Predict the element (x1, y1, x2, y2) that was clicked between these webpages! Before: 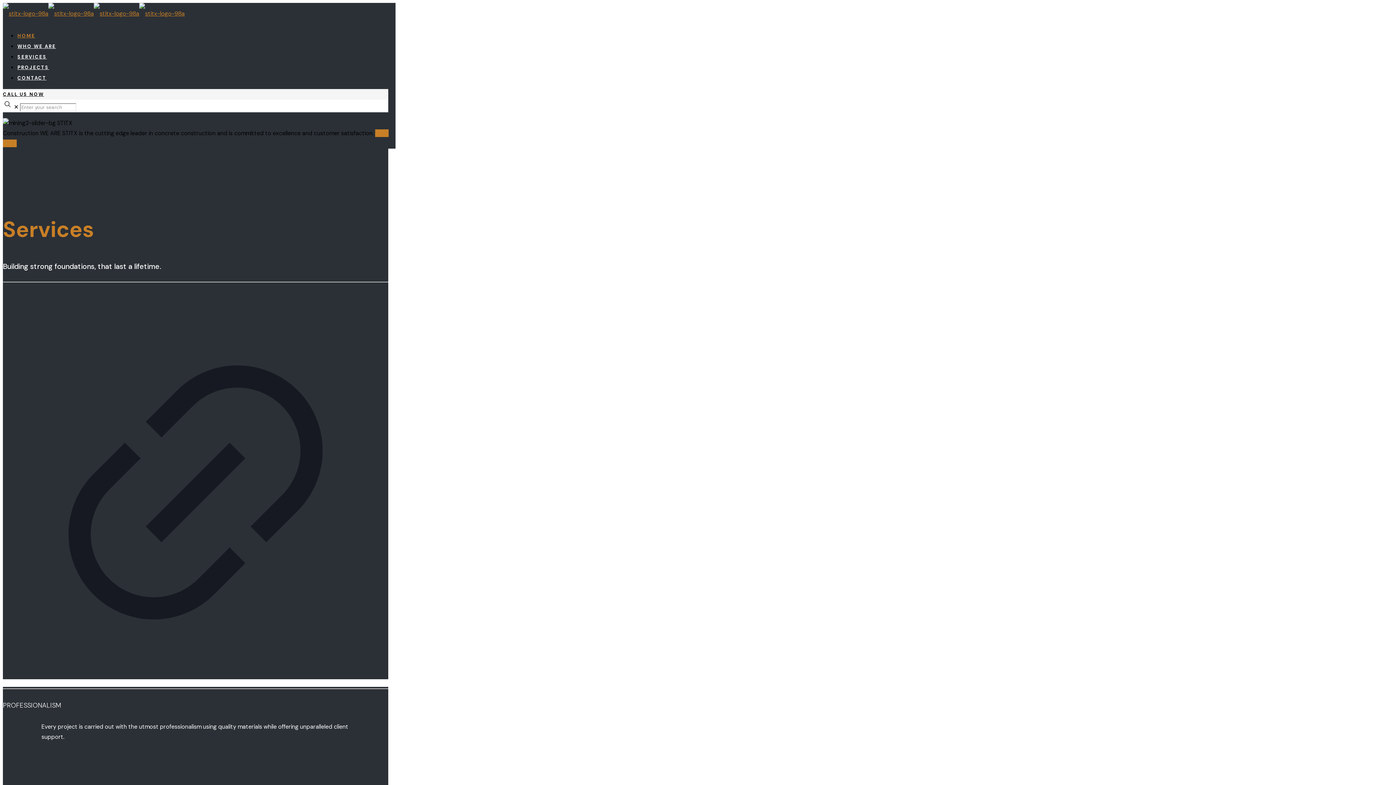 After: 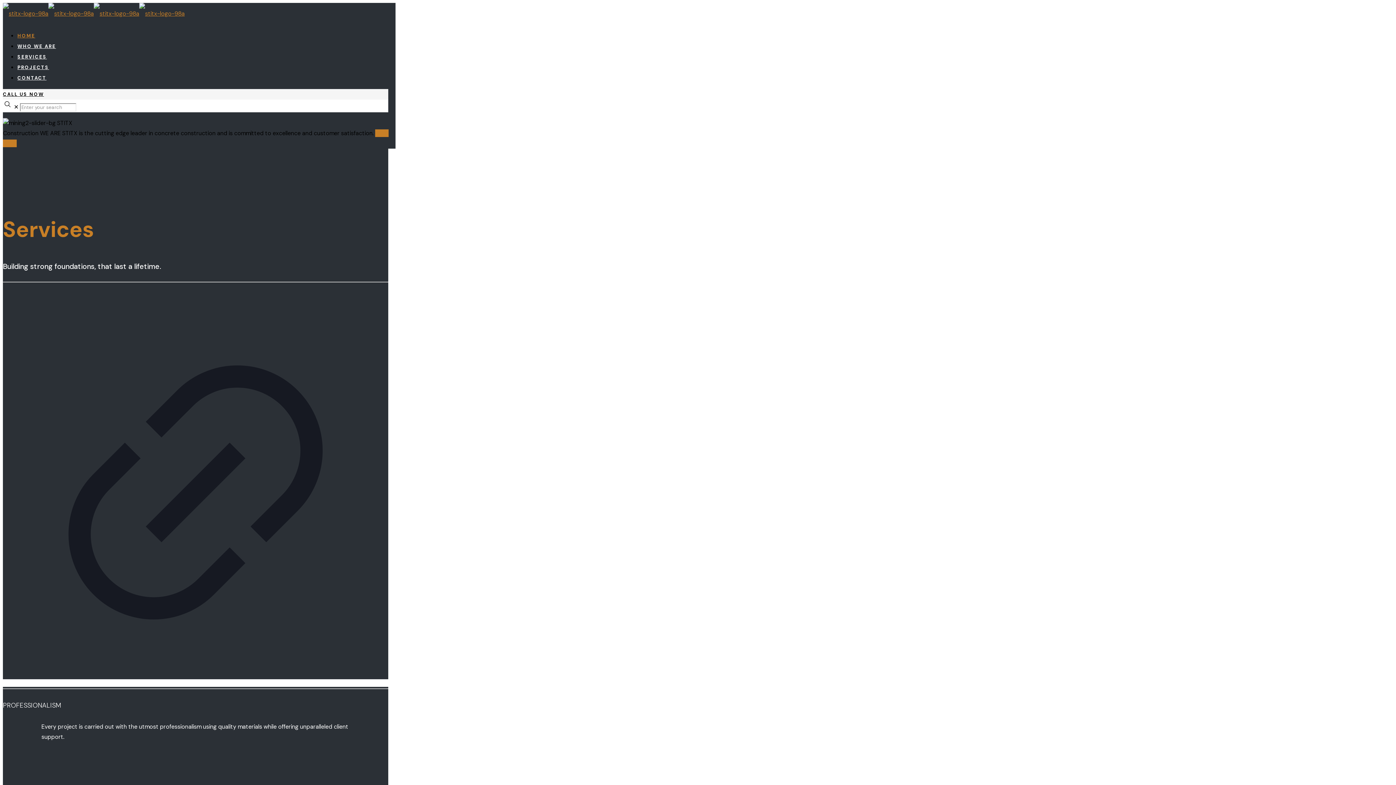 Action: label: CALL US NOW bbox: (2, 91, 44, 97)